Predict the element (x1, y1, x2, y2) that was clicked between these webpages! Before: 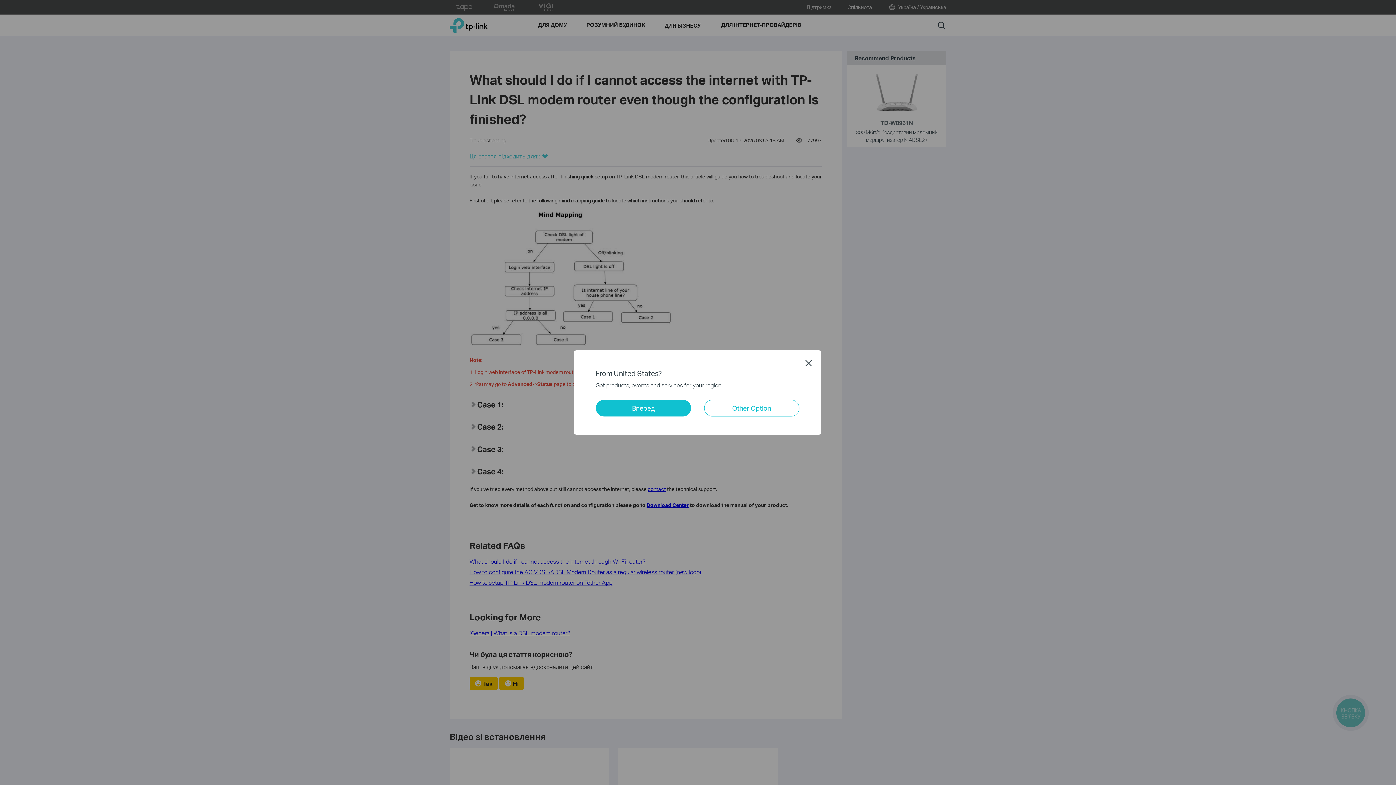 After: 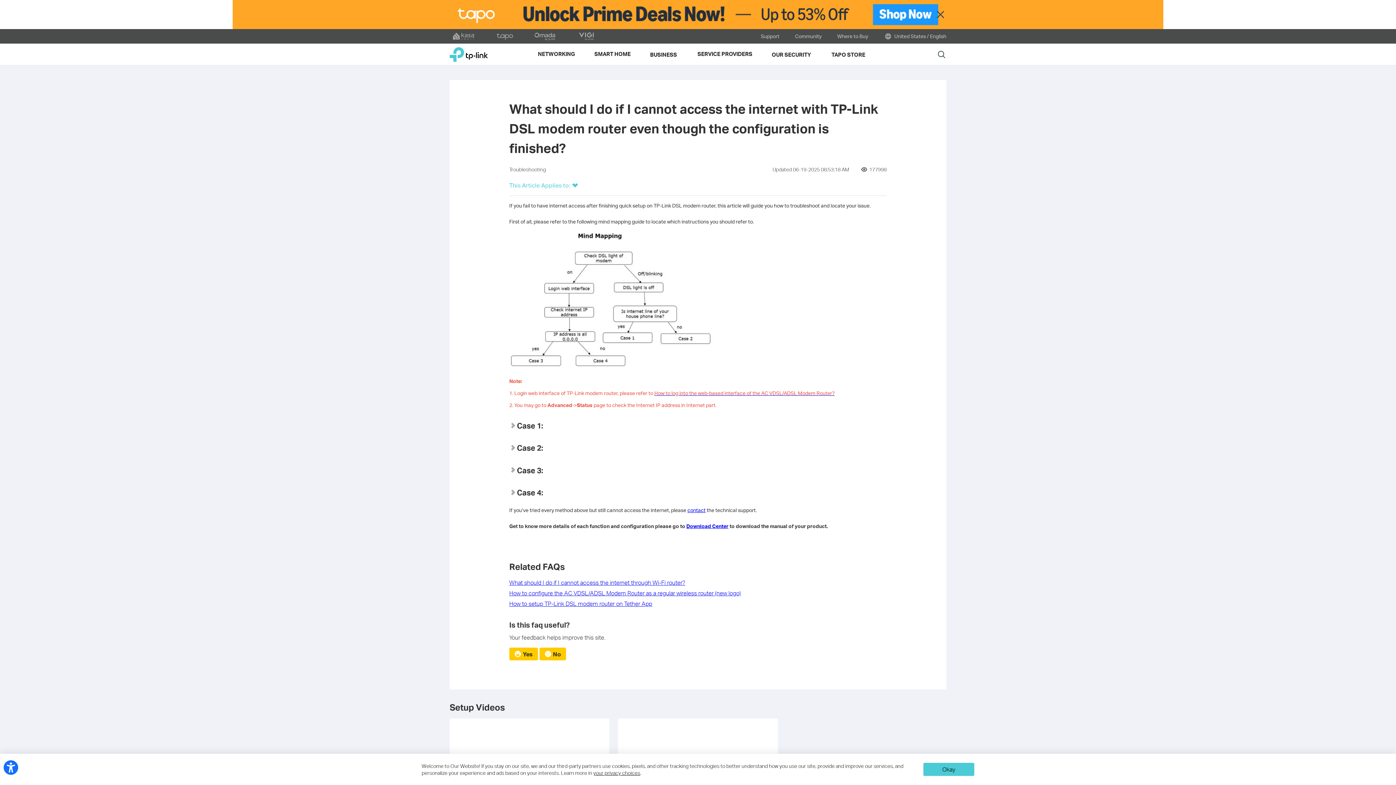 Action: label: Вперед bbox: (595, 400, 691, 416)